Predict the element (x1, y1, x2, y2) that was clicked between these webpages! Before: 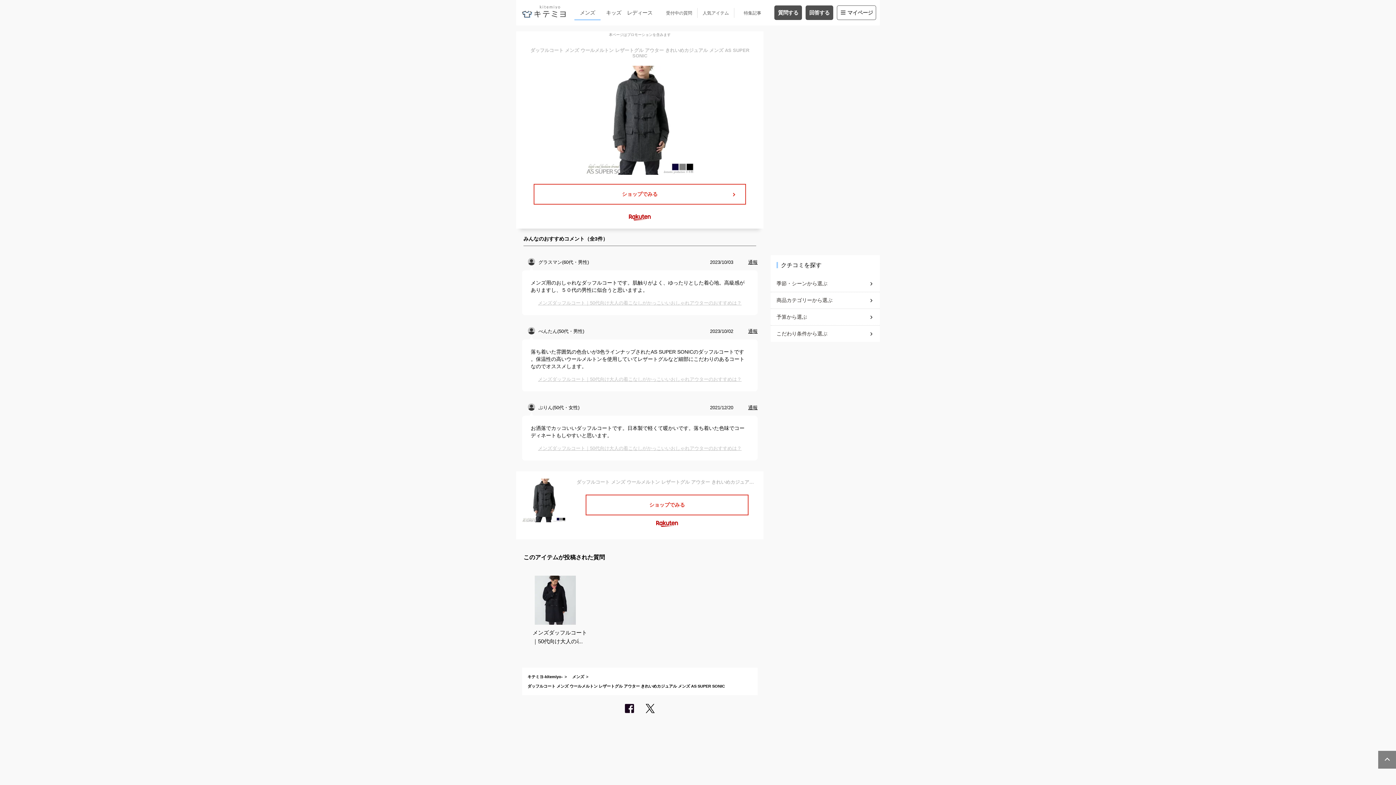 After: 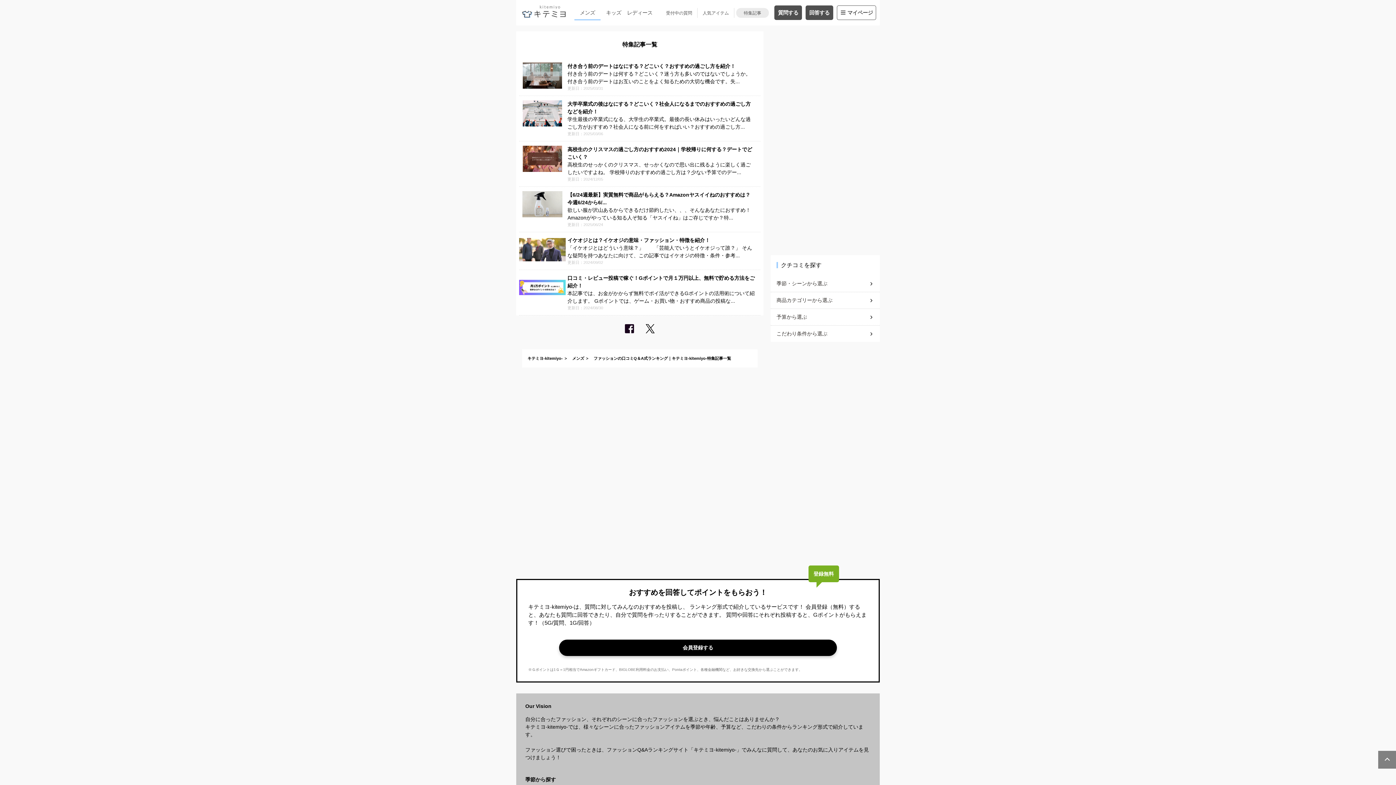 Action: bbox: (736, 7, 769, 17) label: 特集記事